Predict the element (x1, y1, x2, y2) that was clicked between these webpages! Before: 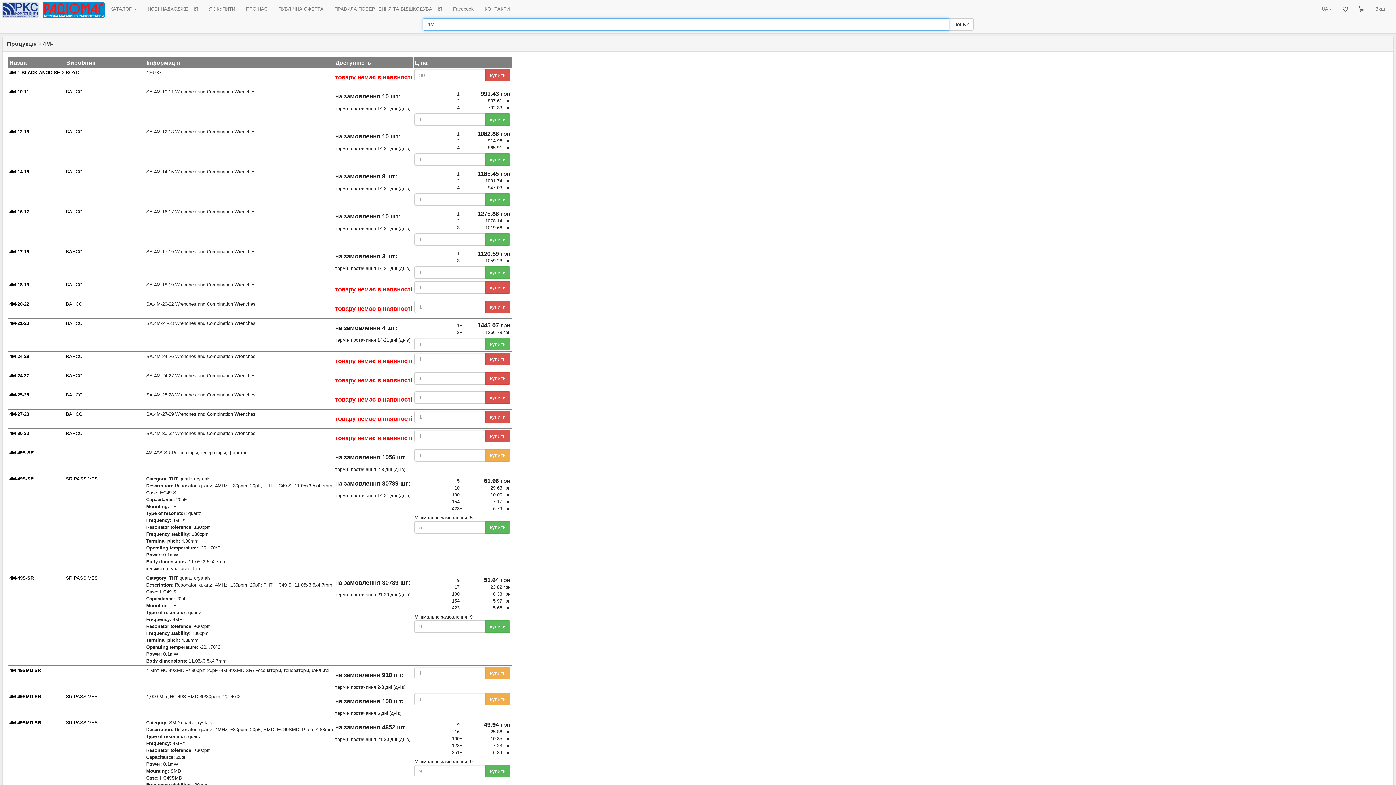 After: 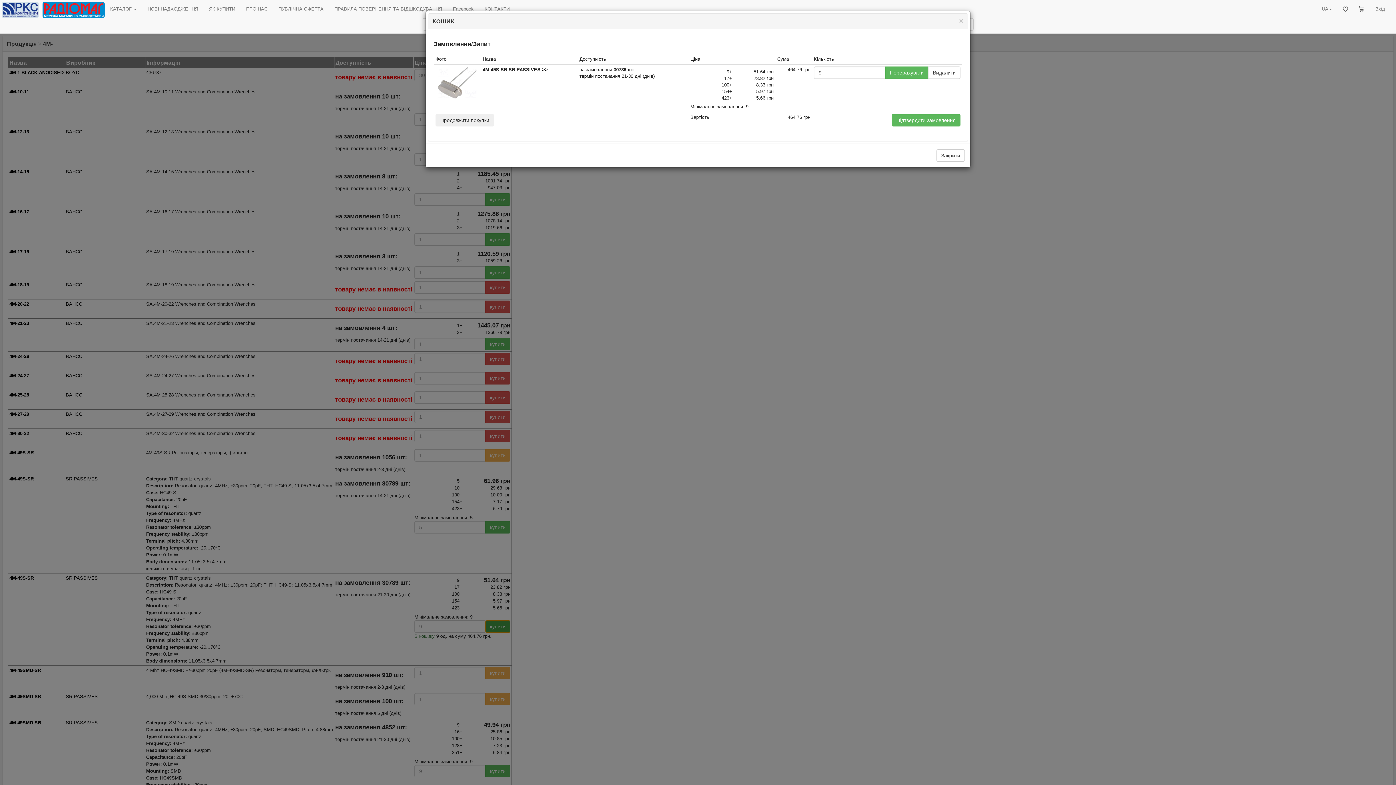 Action: label: купити bbox: (485, 620, 510, 633)